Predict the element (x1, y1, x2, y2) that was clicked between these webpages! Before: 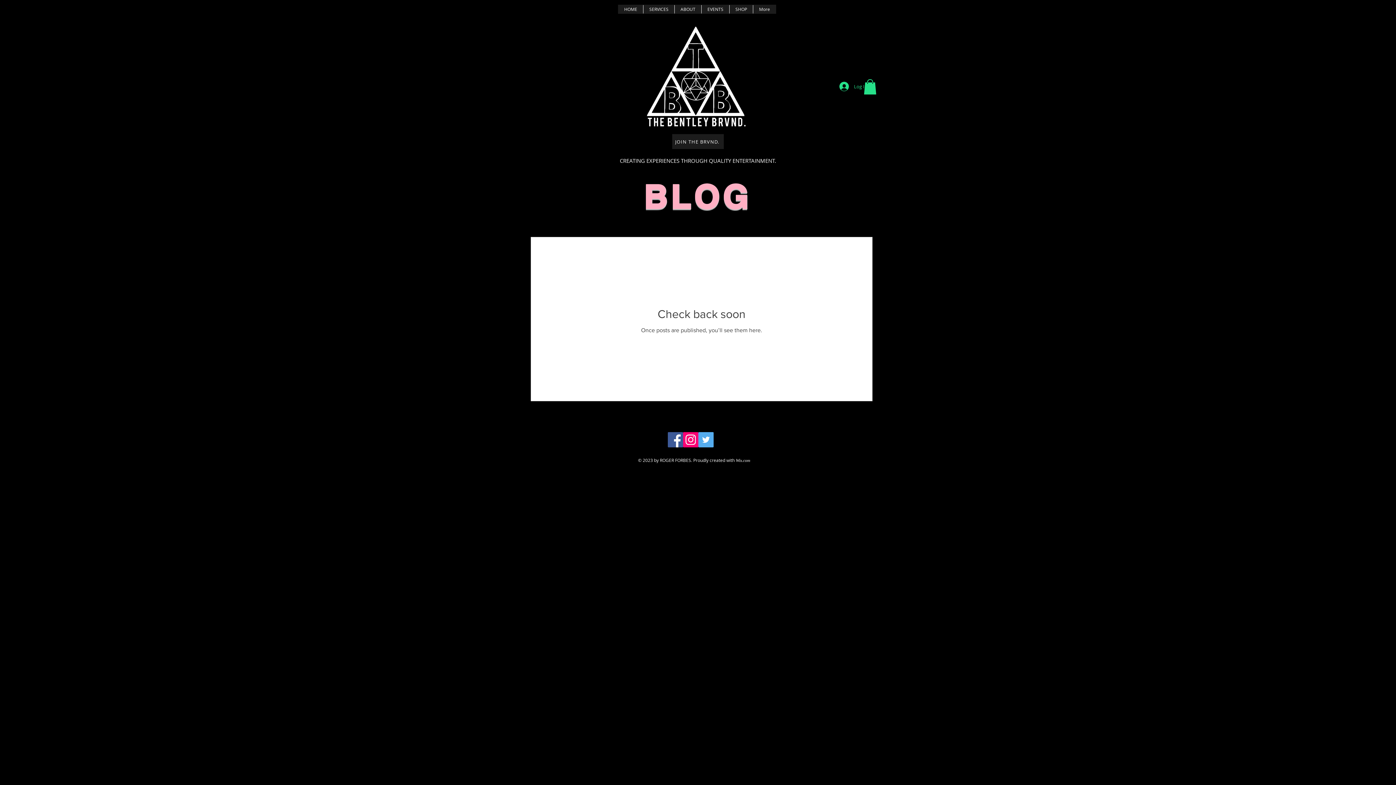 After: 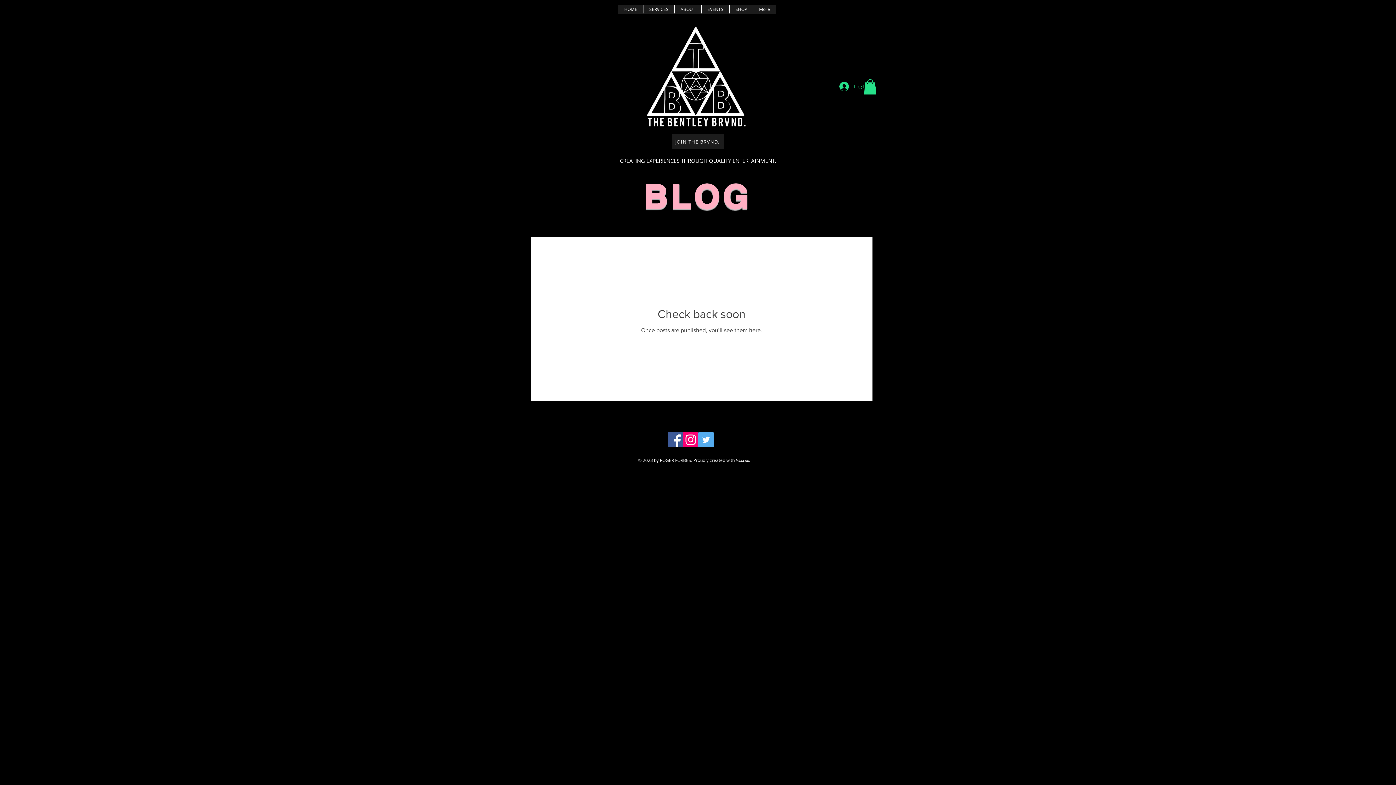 Action: label: Instagram bbox: (683, 432, 698, 447)